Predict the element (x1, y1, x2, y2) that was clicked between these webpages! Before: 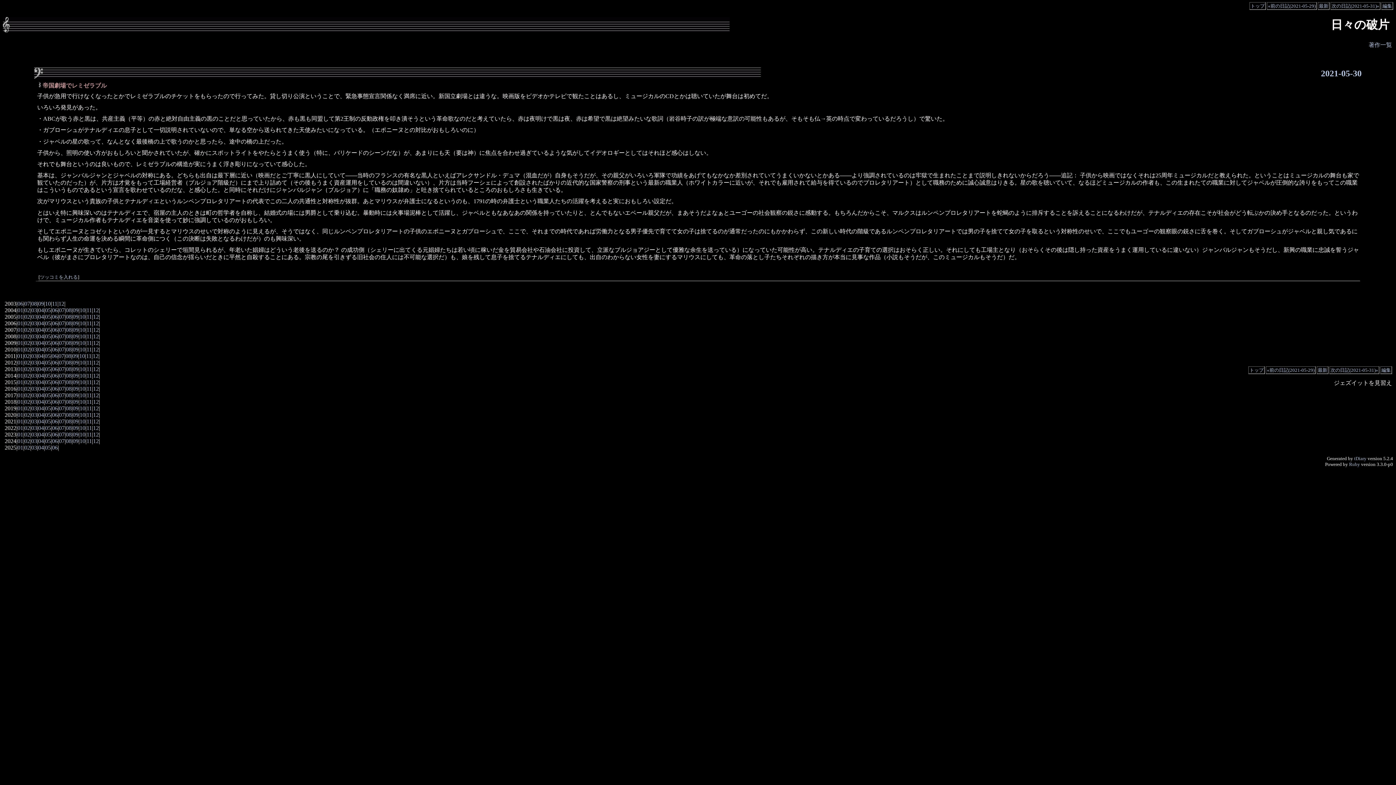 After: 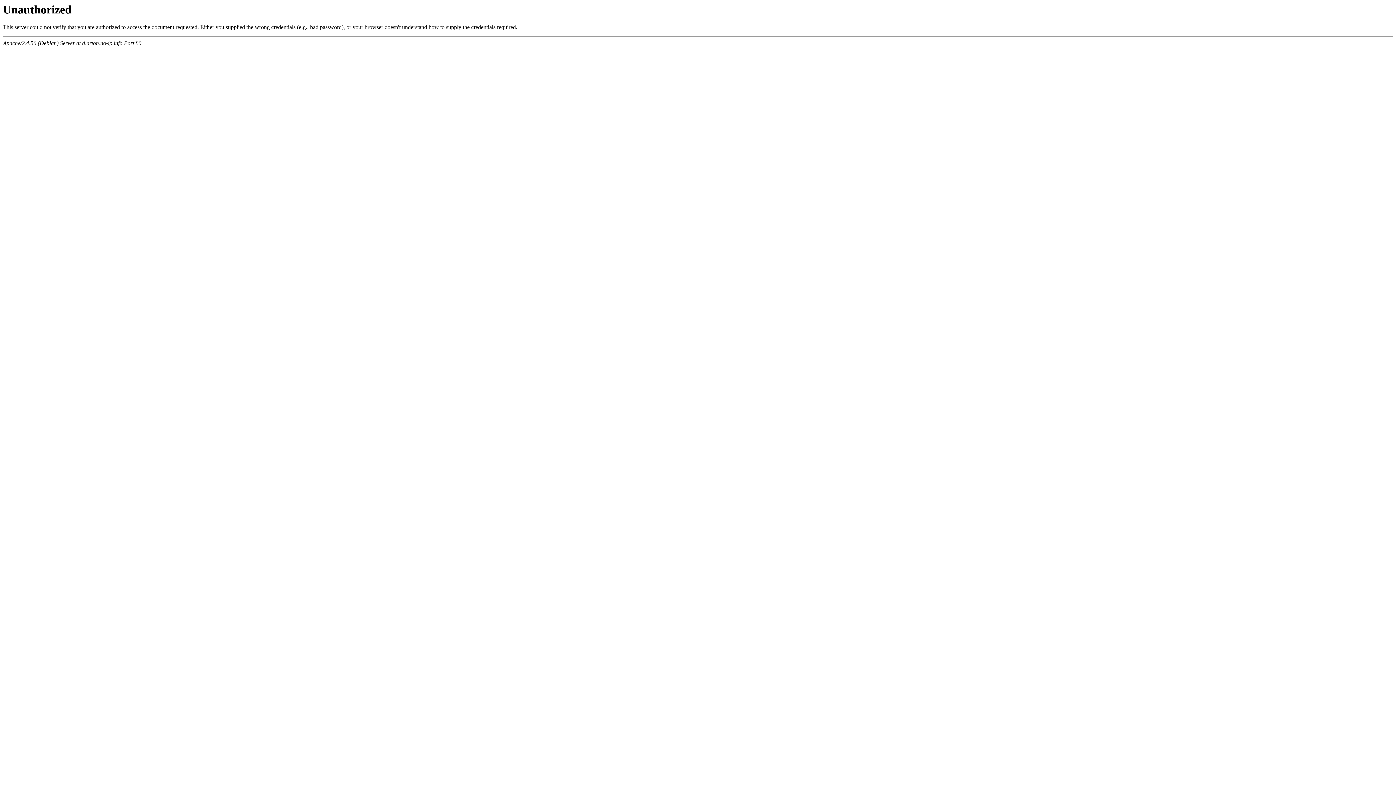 Action: label: 編集 bbox: (1381, 367, 1391, 373)